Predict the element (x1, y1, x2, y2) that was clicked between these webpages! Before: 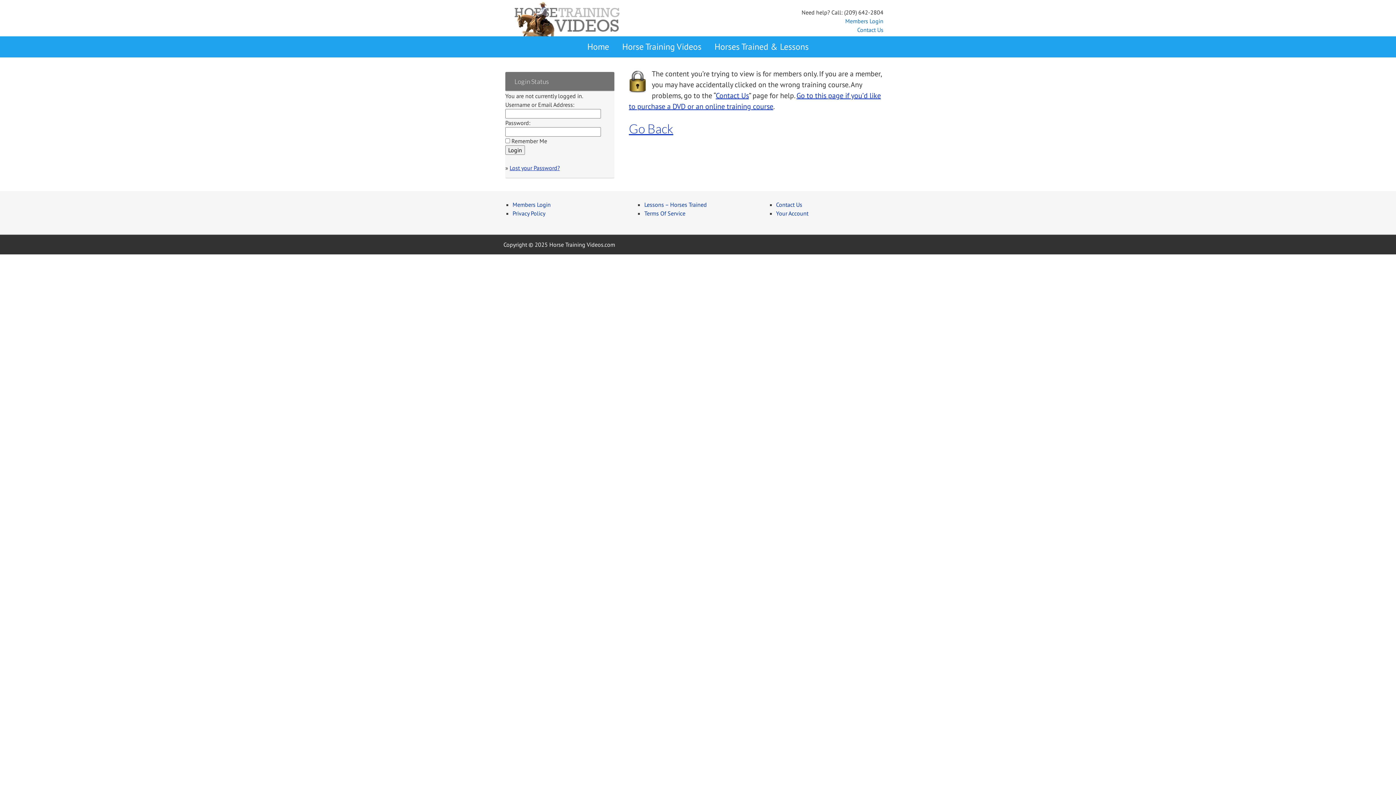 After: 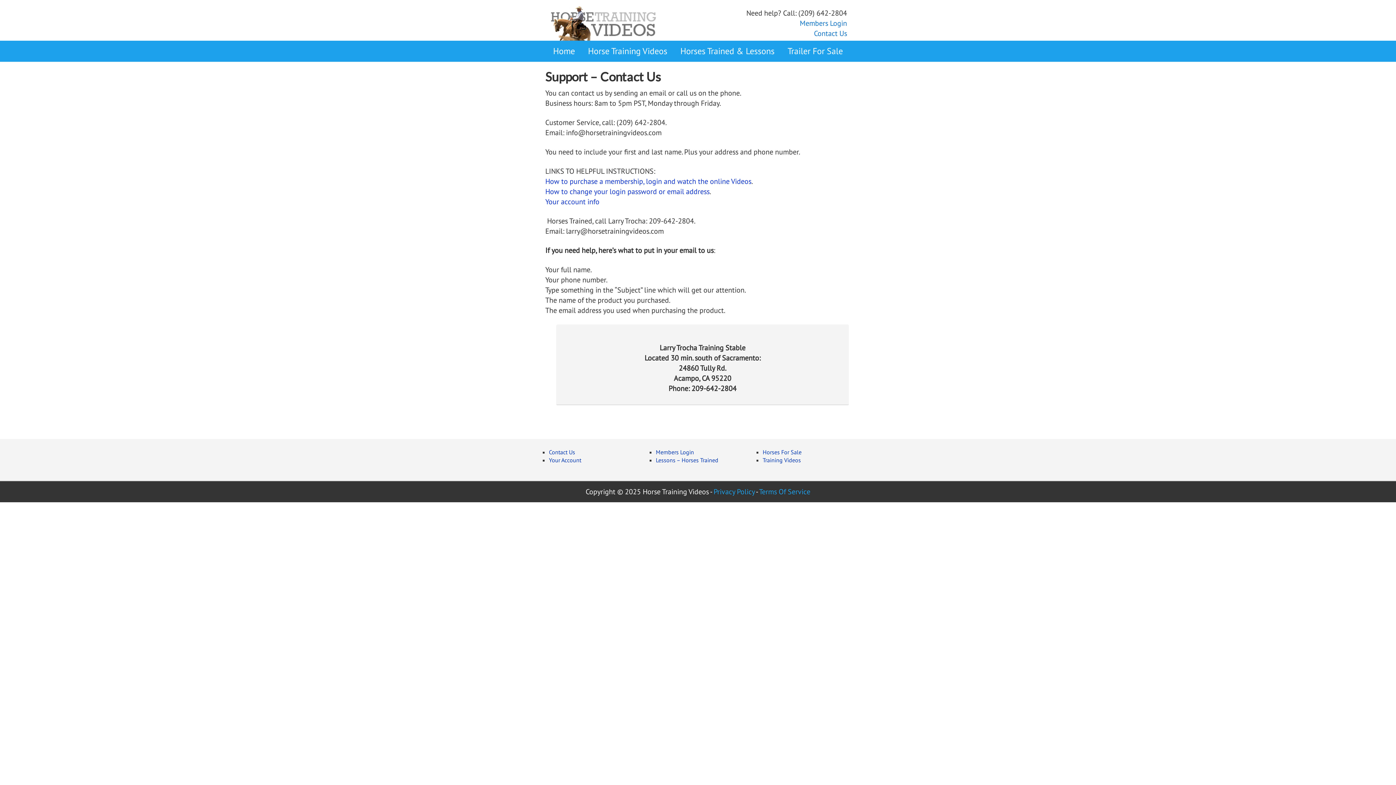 Action: label: Contact Us bbox: (857, 26, 883, 33)